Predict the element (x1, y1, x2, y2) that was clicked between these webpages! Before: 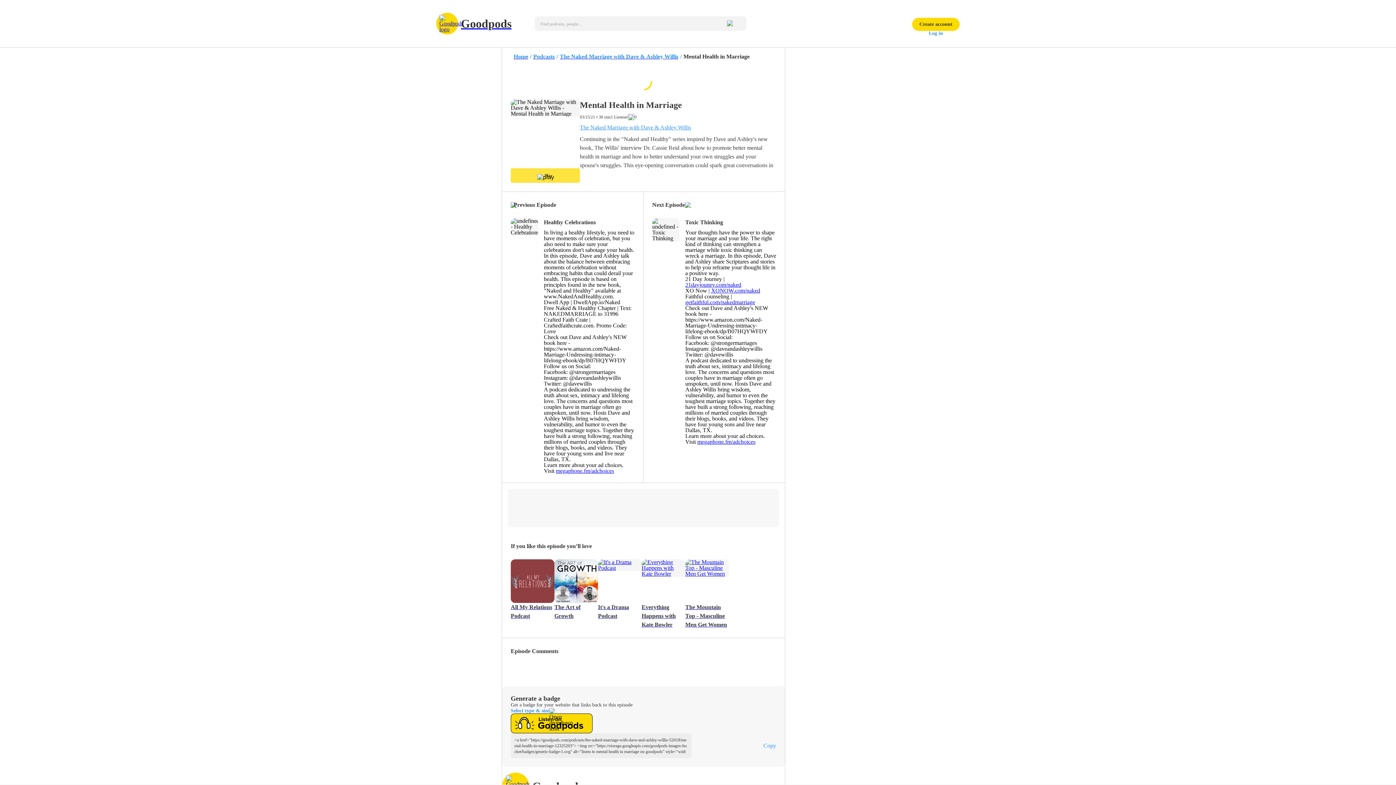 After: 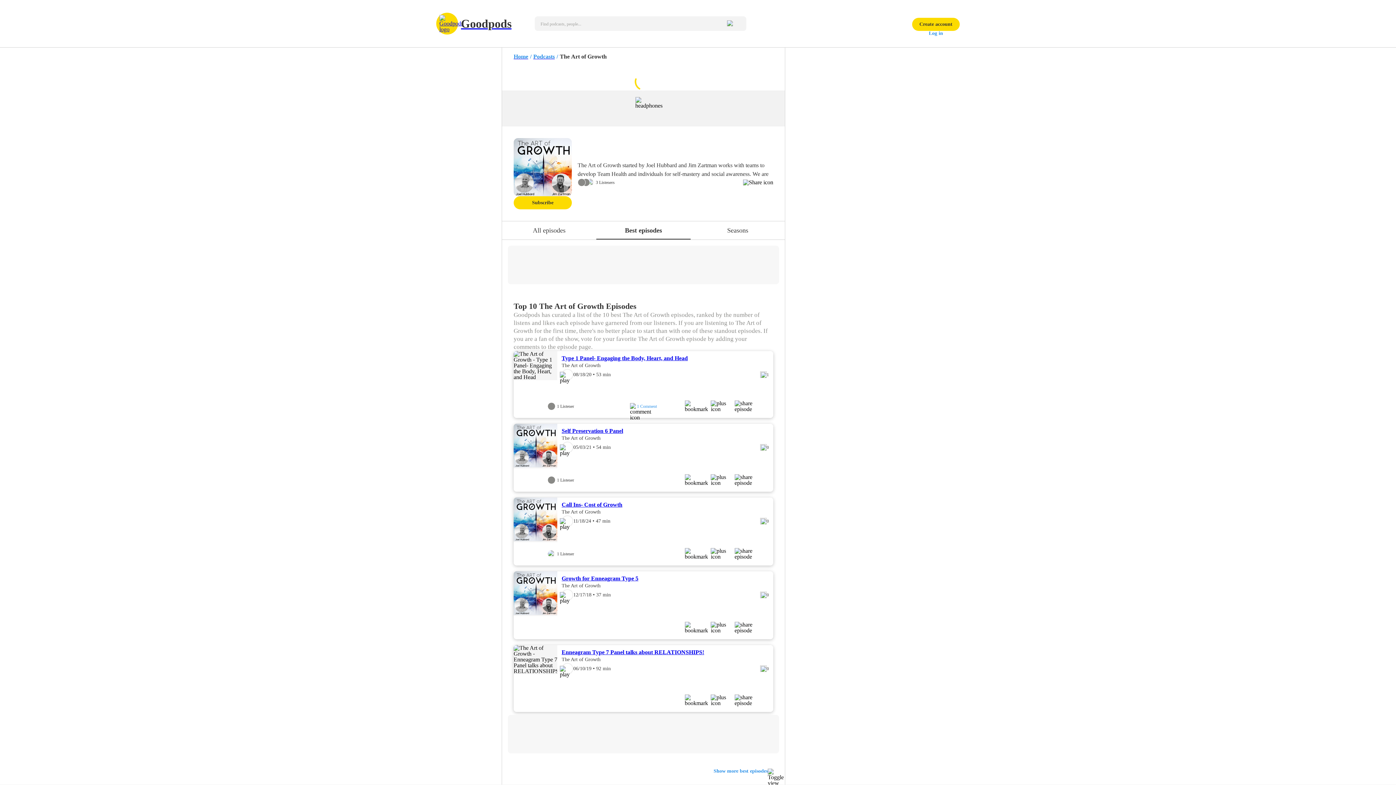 Action: bbox: (554, 559, 598, 629) label: The Art of Growth